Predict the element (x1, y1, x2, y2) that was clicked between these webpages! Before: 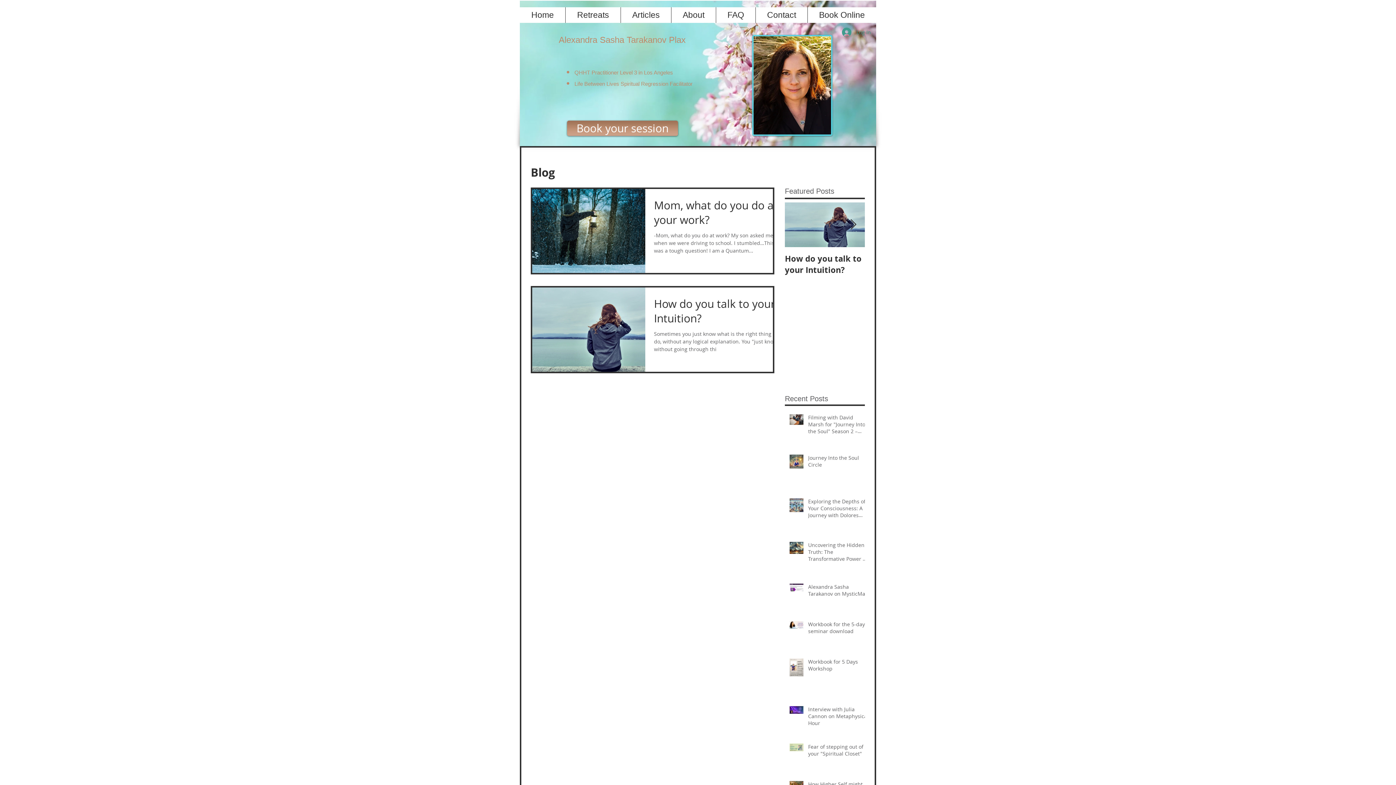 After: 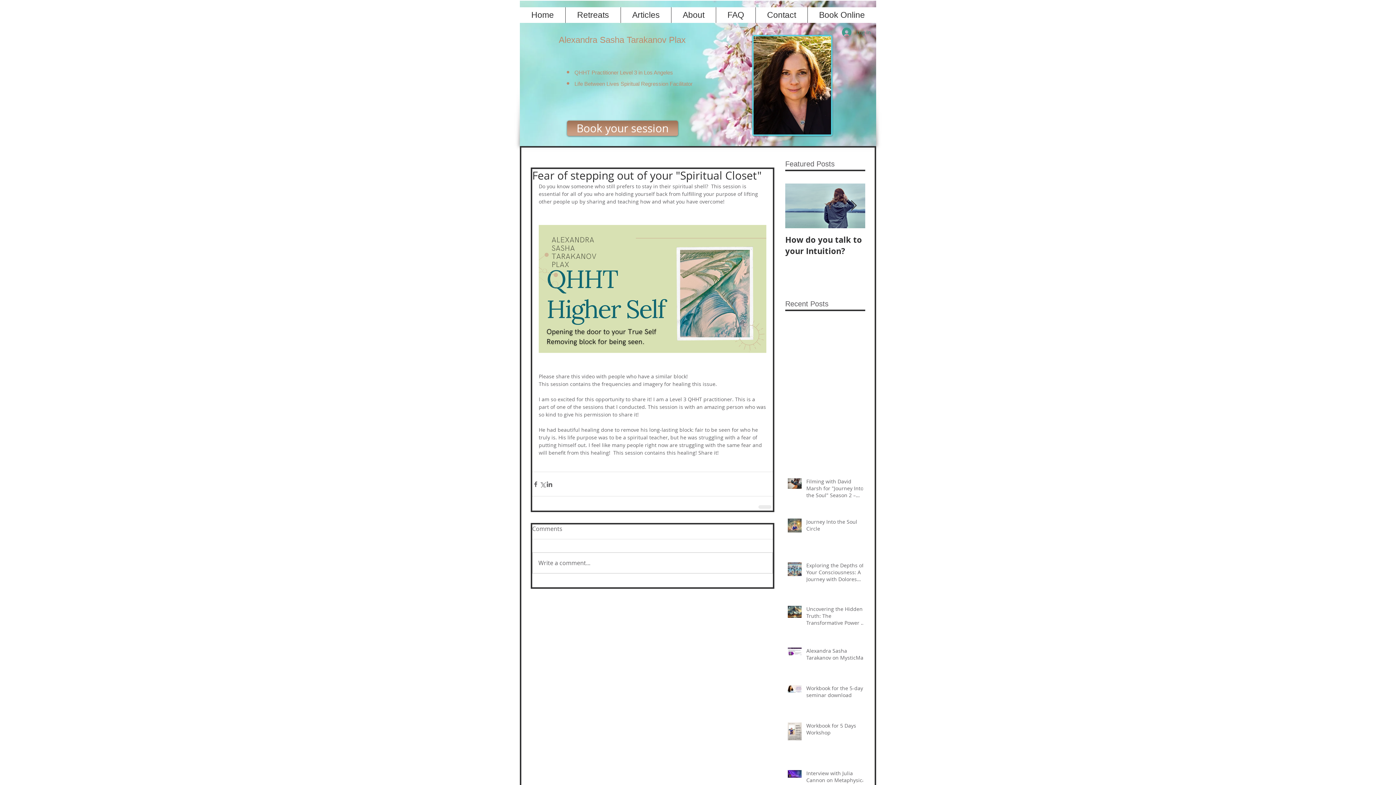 Action: label: Fear of stepping out of your "Spiritual Closet" bbox: (808, 743, 869, 760)